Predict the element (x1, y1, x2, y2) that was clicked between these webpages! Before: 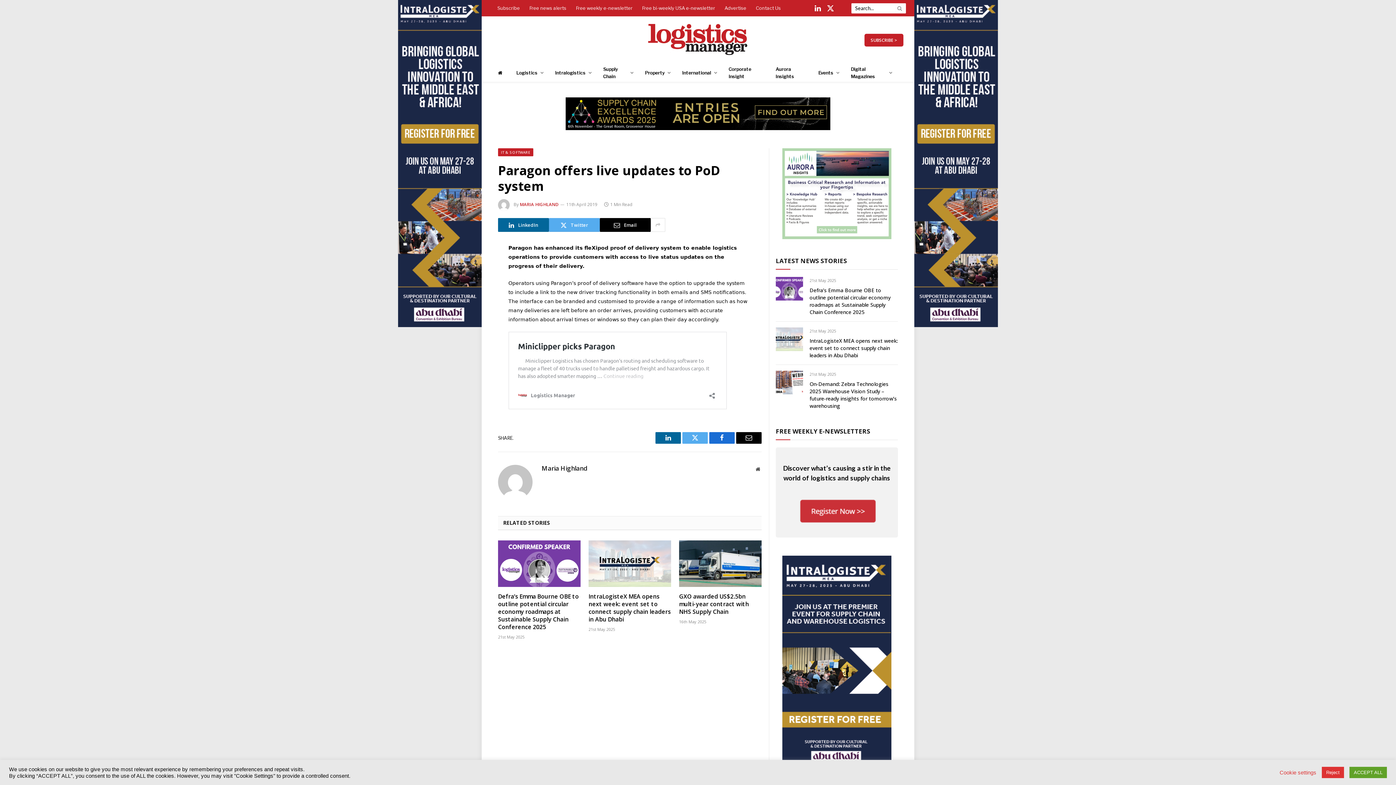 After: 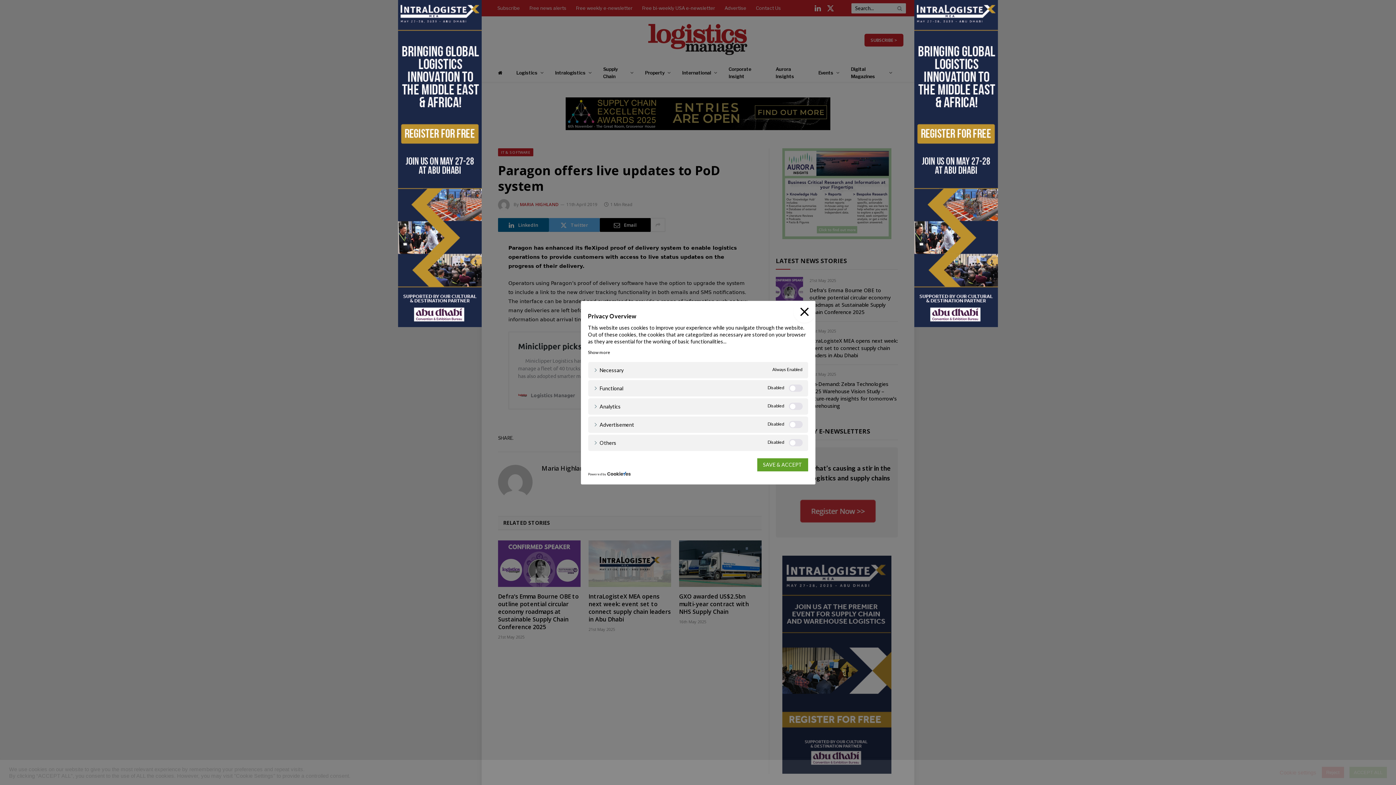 Action: label: Cookie settings bbox: (1280, 769, 1316, 776)